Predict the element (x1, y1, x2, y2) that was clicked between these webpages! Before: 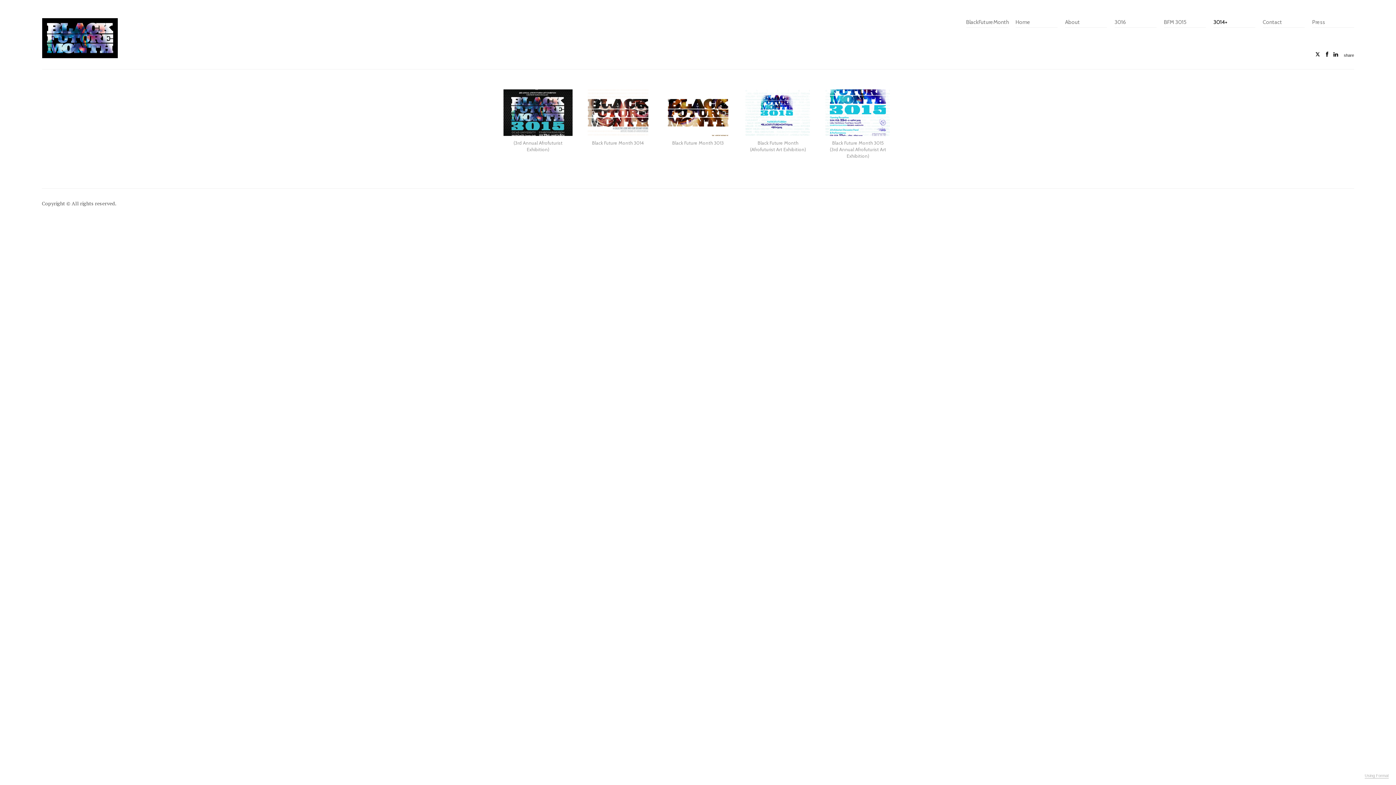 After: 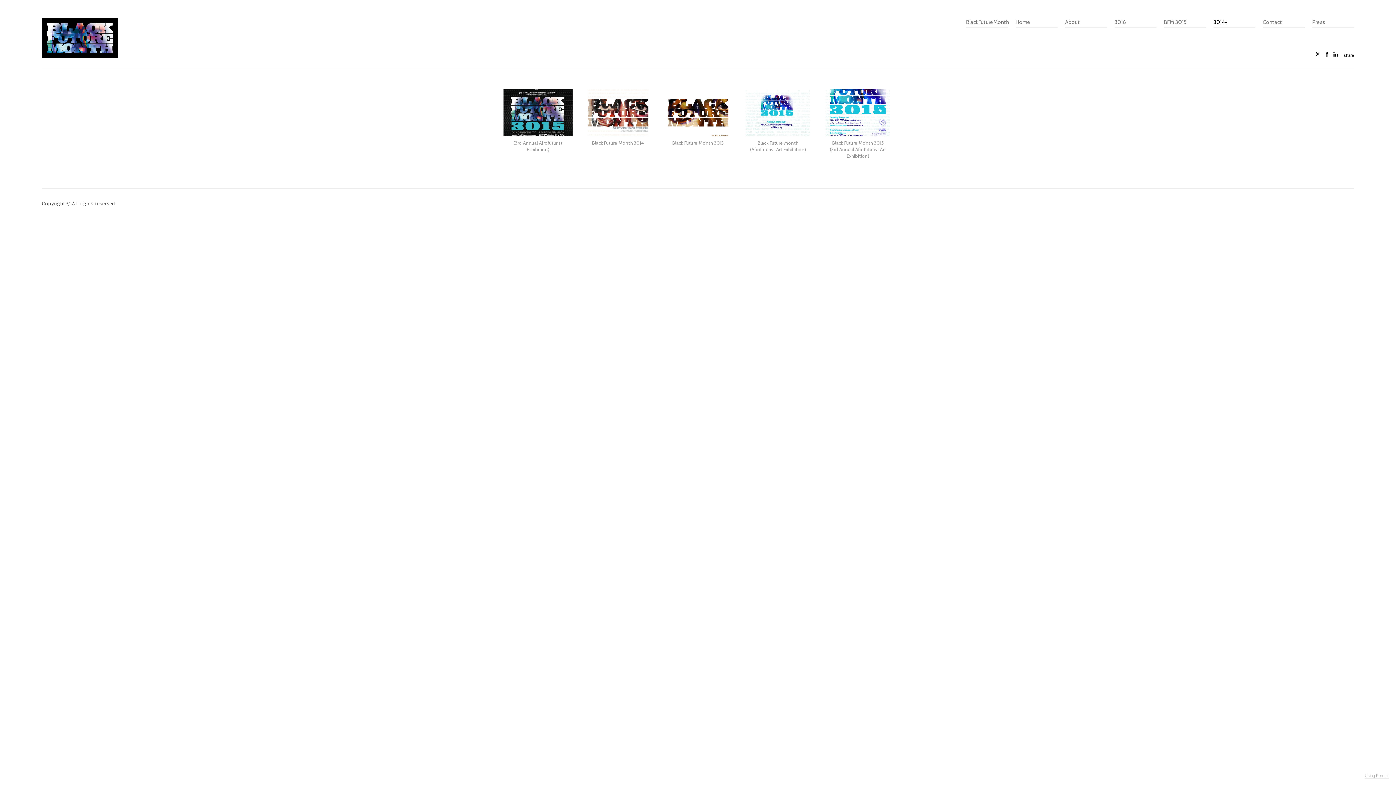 Action: label: Black Future Month 3013 bbox: (663, 89, 732, 146)